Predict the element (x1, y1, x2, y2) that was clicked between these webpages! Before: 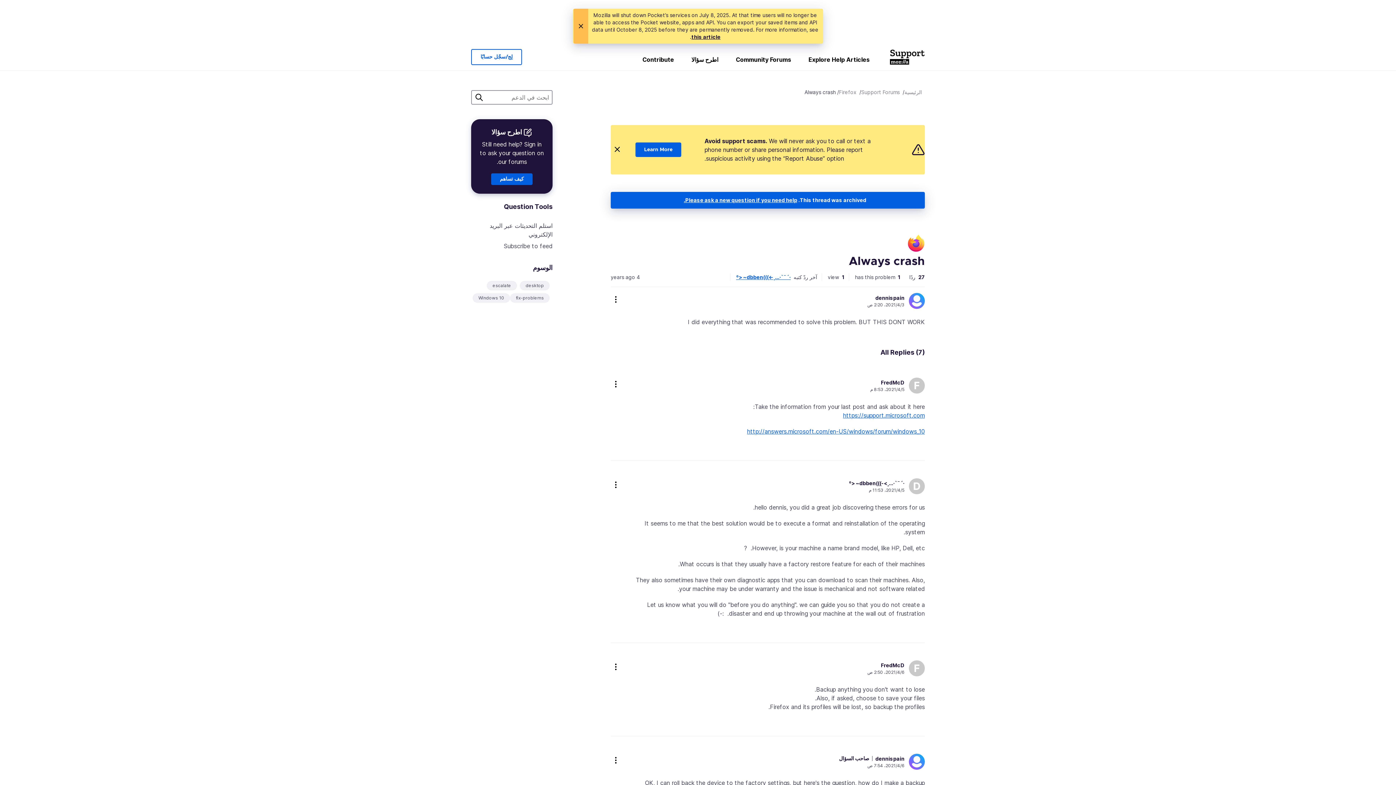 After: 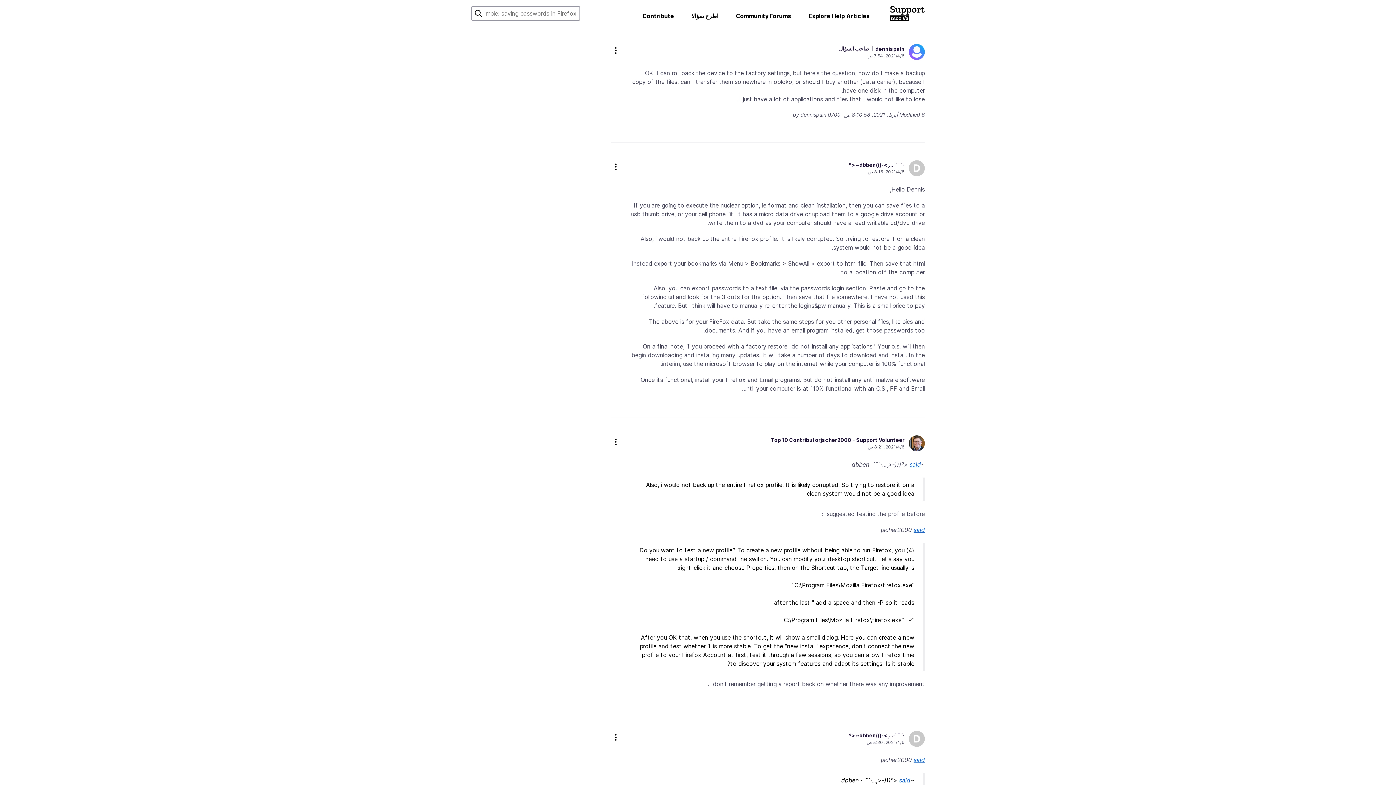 Action: bbox: (839, 762, 904, 769) label: 6‏/4‏/2021، 7:54 ص